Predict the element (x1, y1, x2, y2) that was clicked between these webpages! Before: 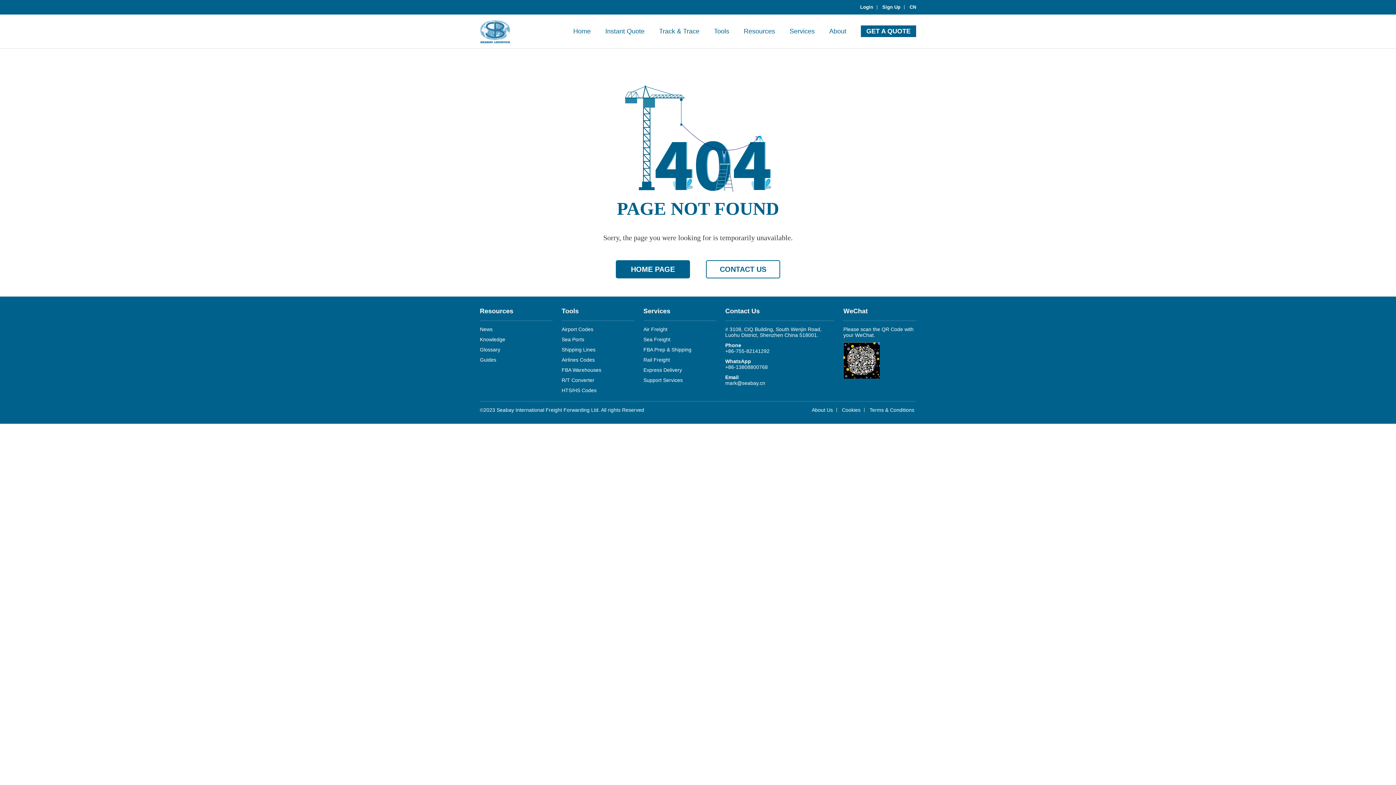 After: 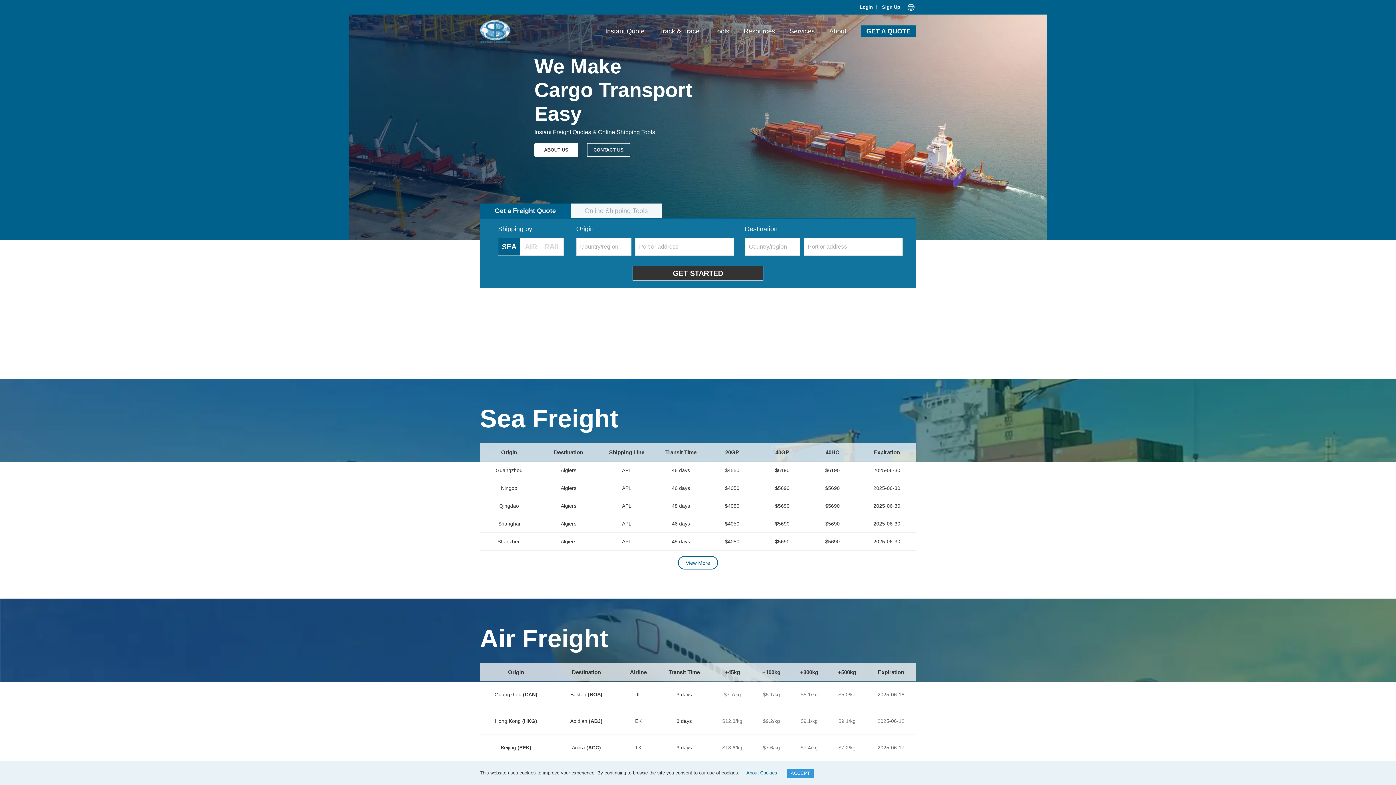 Action: label: HOME PAGE bbox: (616, 260, 690, 278)